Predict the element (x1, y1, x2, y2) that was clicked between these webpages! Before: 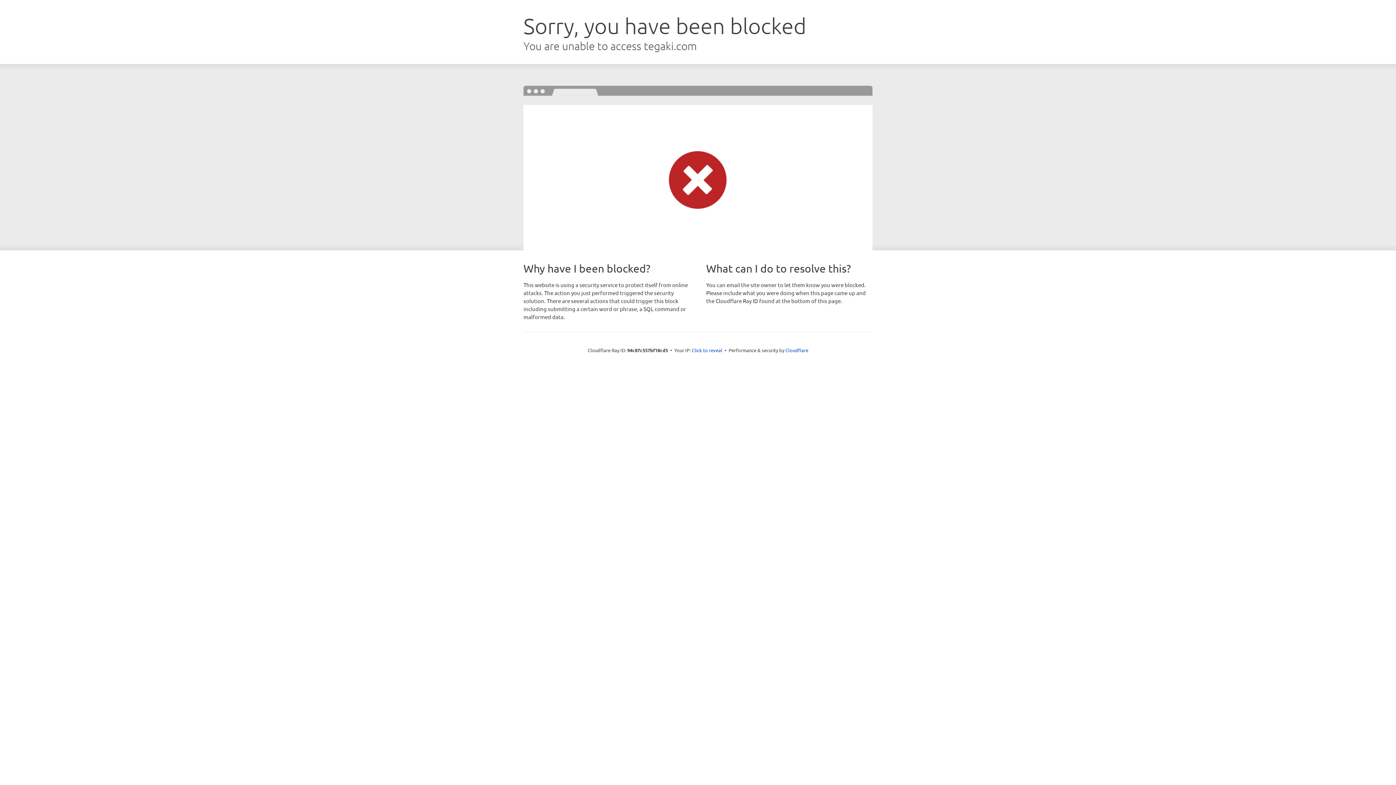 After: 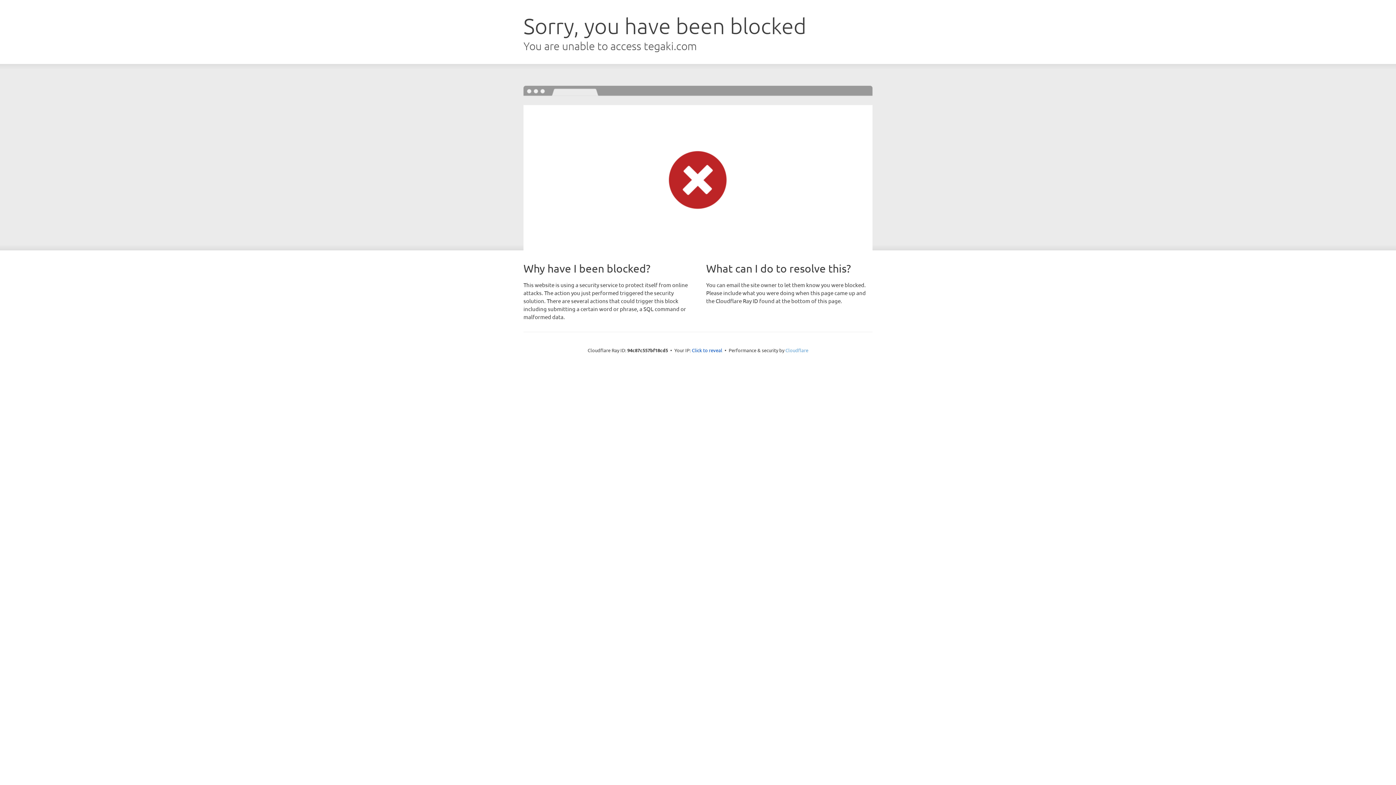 Action: label: Cloudflare bbox: (785, 347, 808, 353)